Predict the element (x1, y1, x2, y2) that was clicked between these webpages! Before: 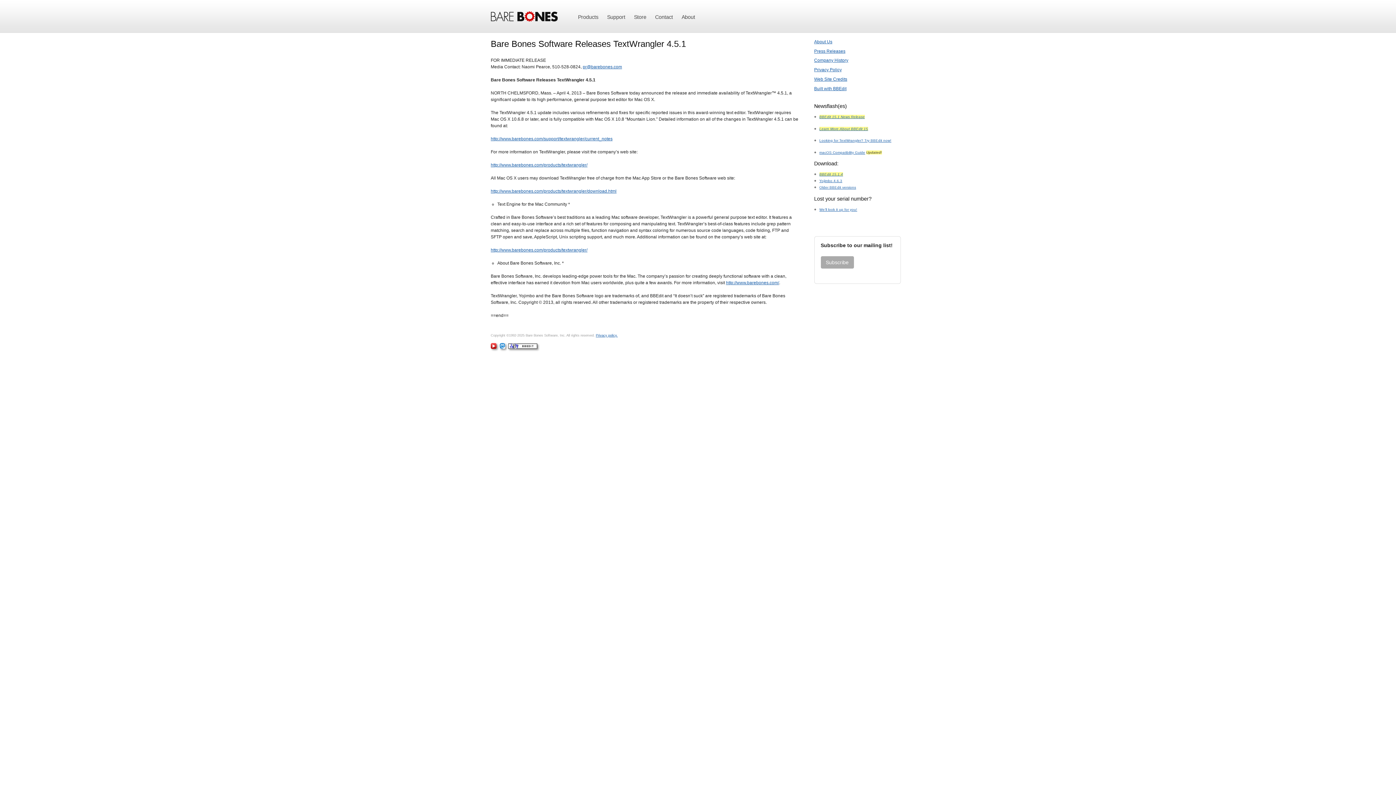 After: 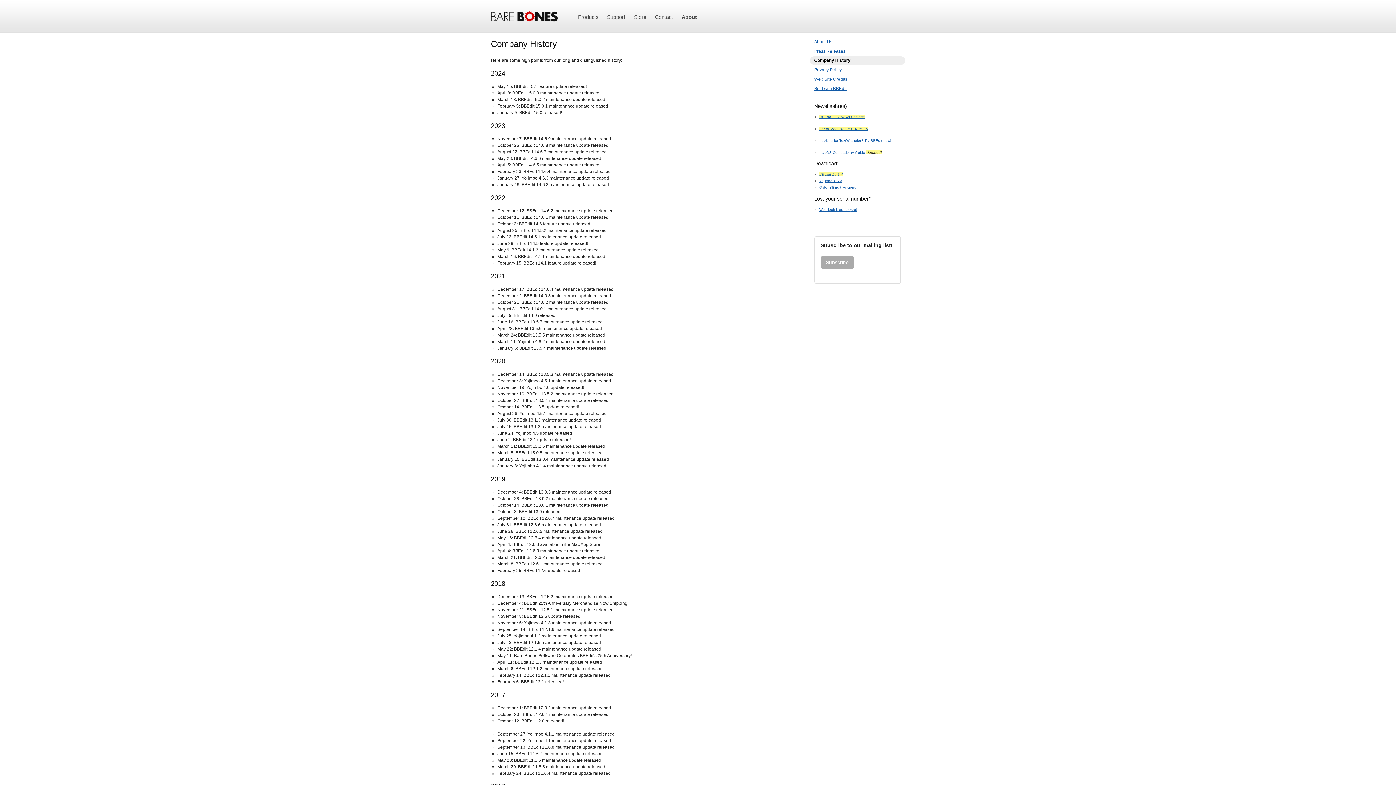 Action: label: Company History bbox: (810, 56, 905, 64)